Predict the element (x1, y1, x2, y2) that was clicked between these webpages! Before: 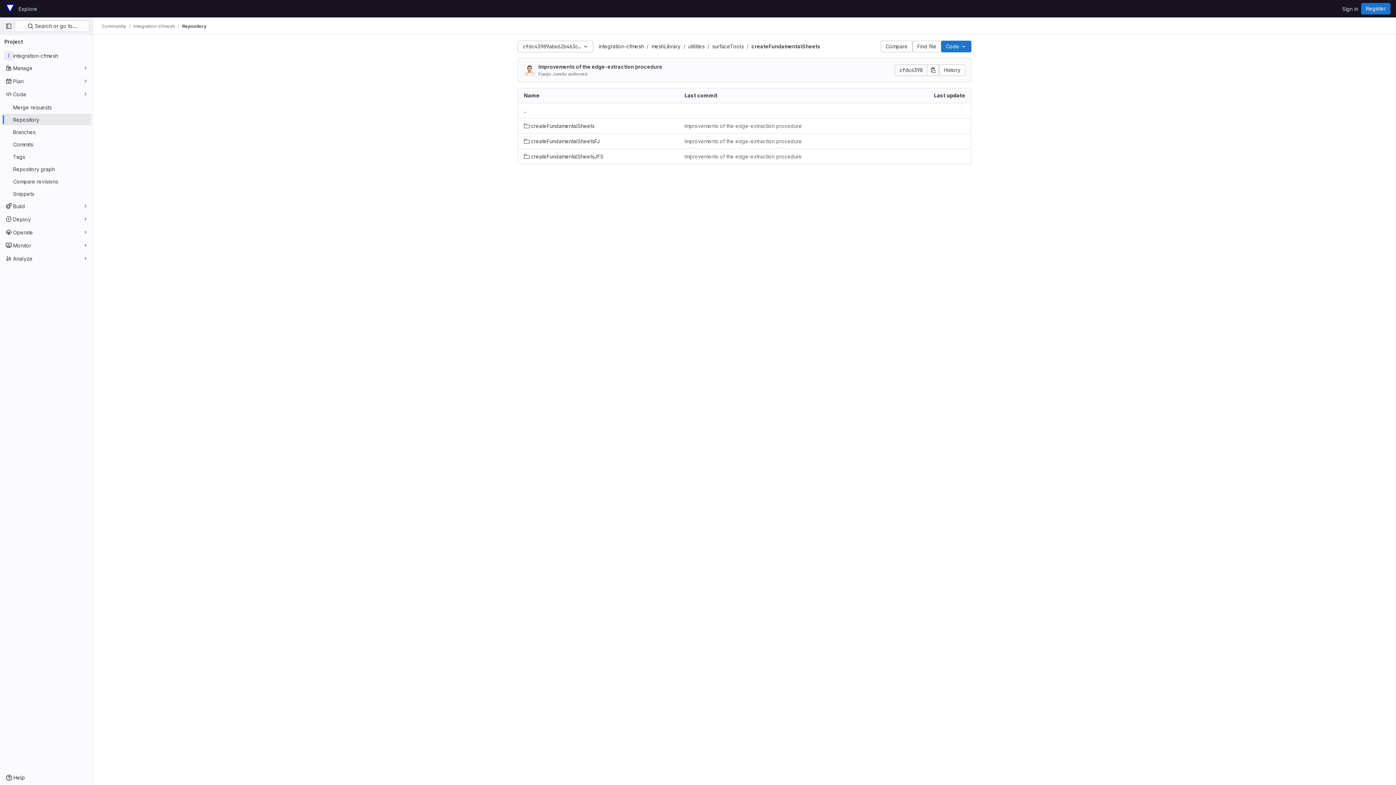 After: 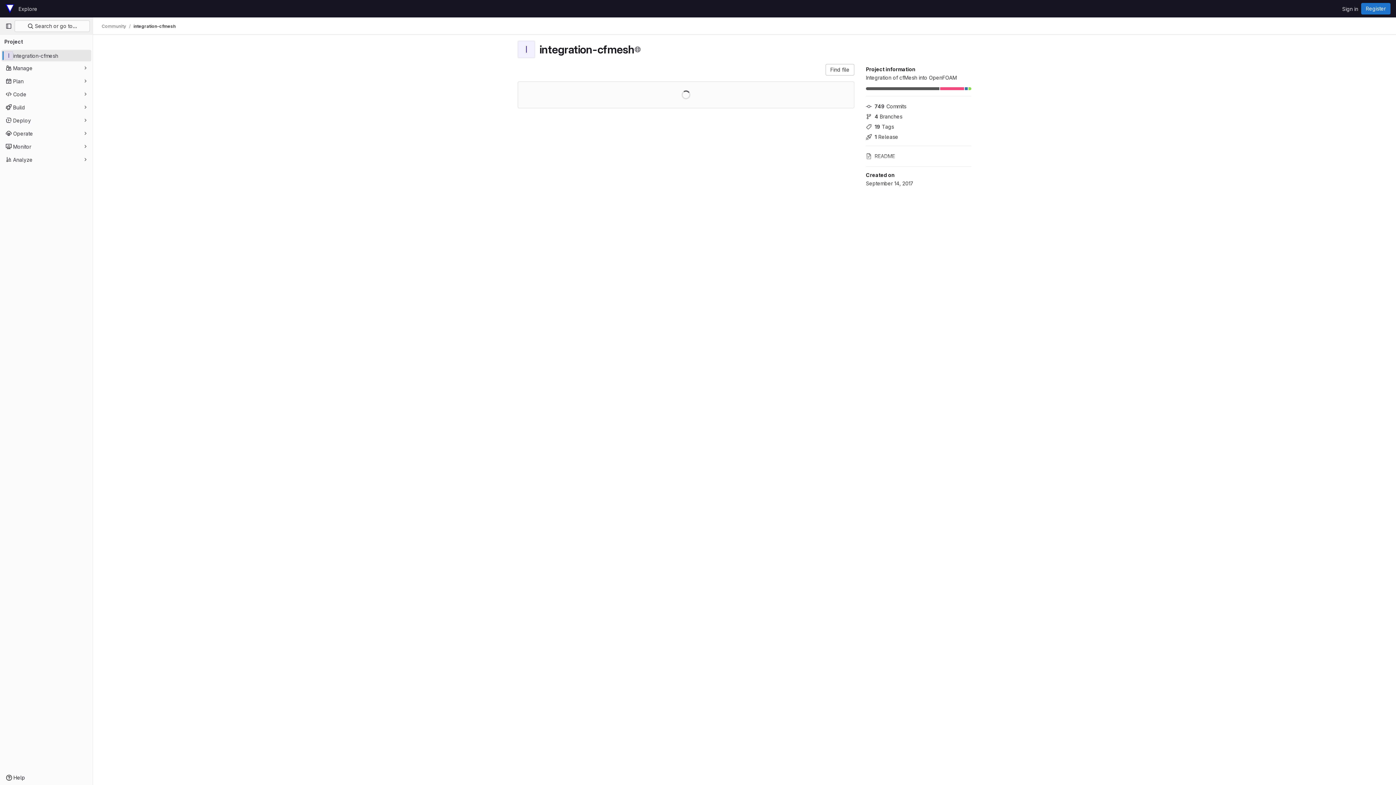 Action: bbox: (133, 23, 174, 29) label: integration-cfmesh